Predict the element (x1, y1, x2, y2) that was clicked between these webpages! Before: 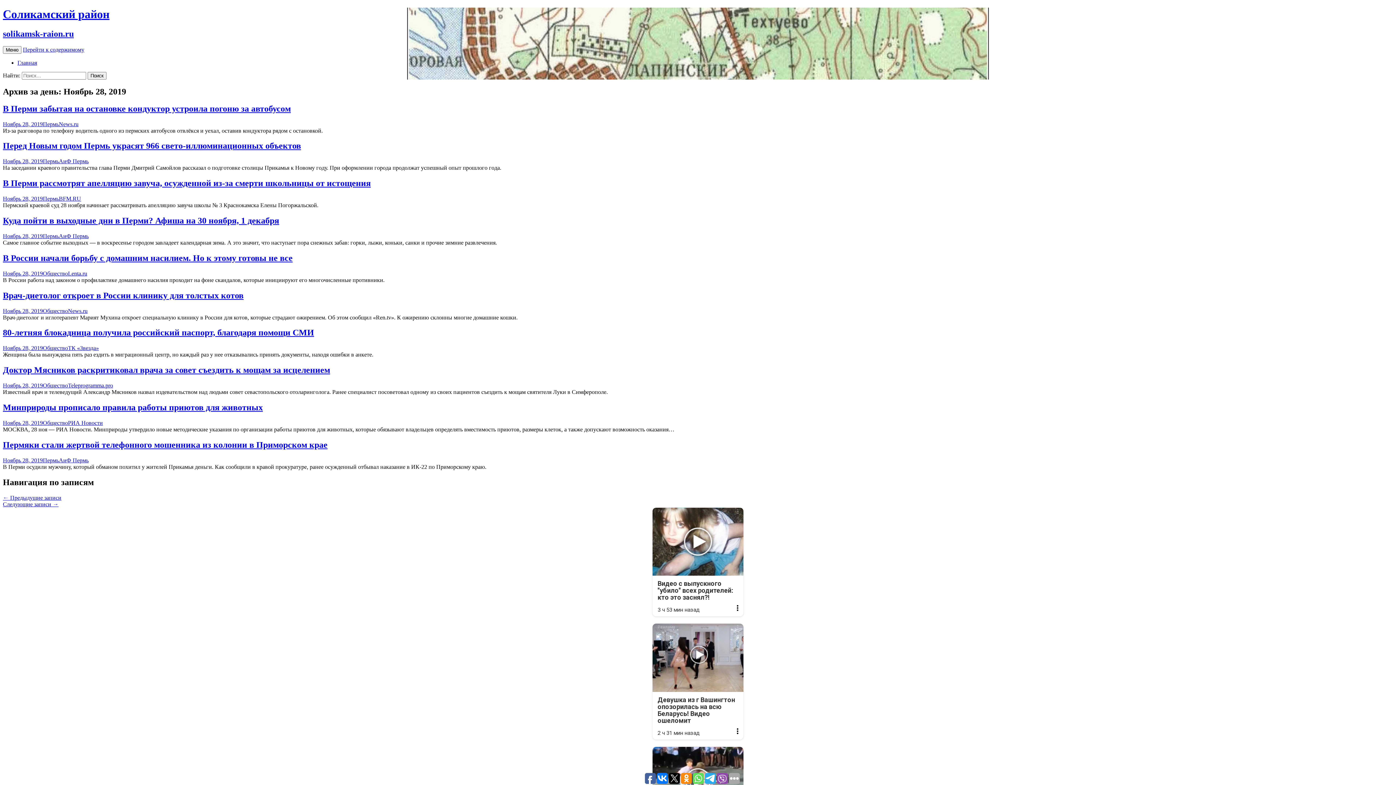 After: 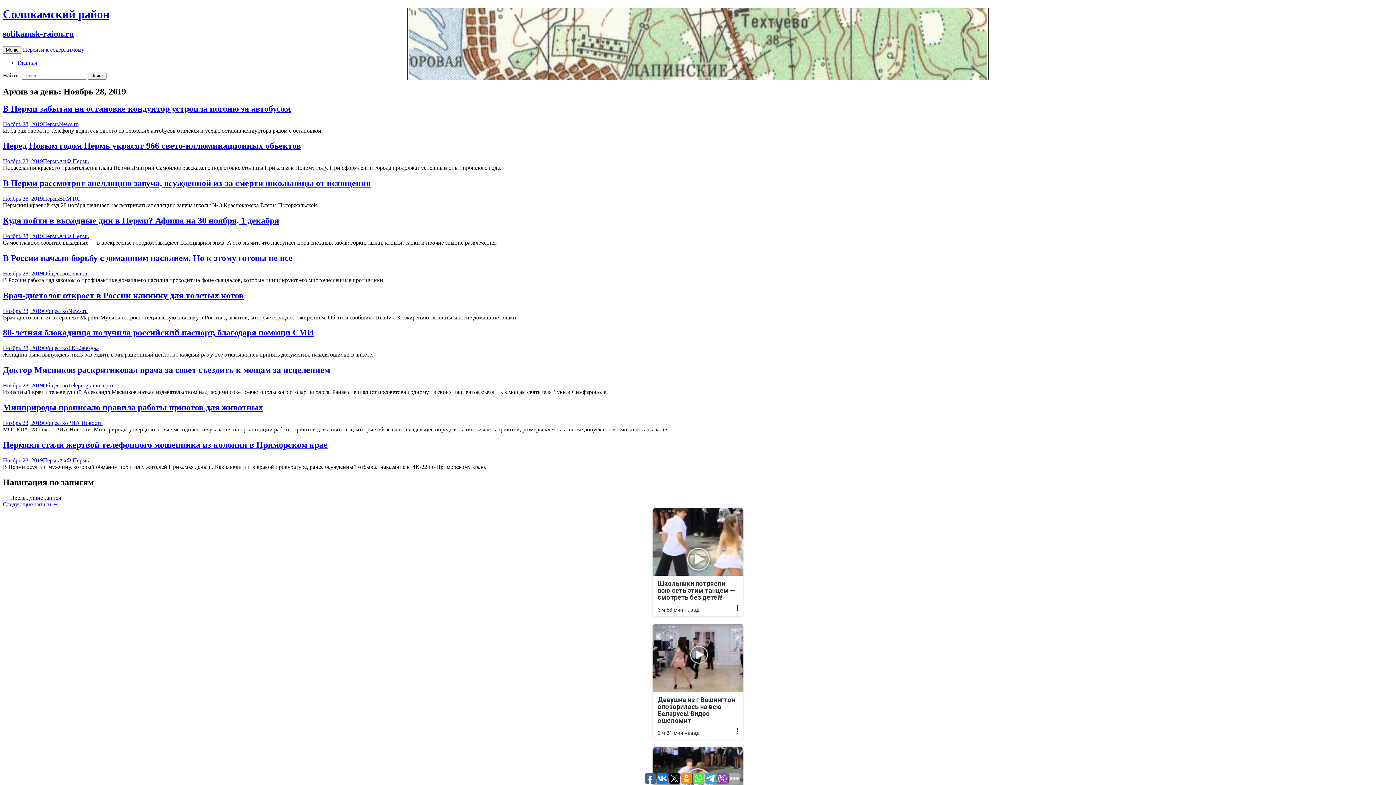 Action: bbox: (652, 507, 743, 616) label: Реклама
Видео с выпускного "убило" всех родителей: кто это заснял?!
3 ч 53 мин назад